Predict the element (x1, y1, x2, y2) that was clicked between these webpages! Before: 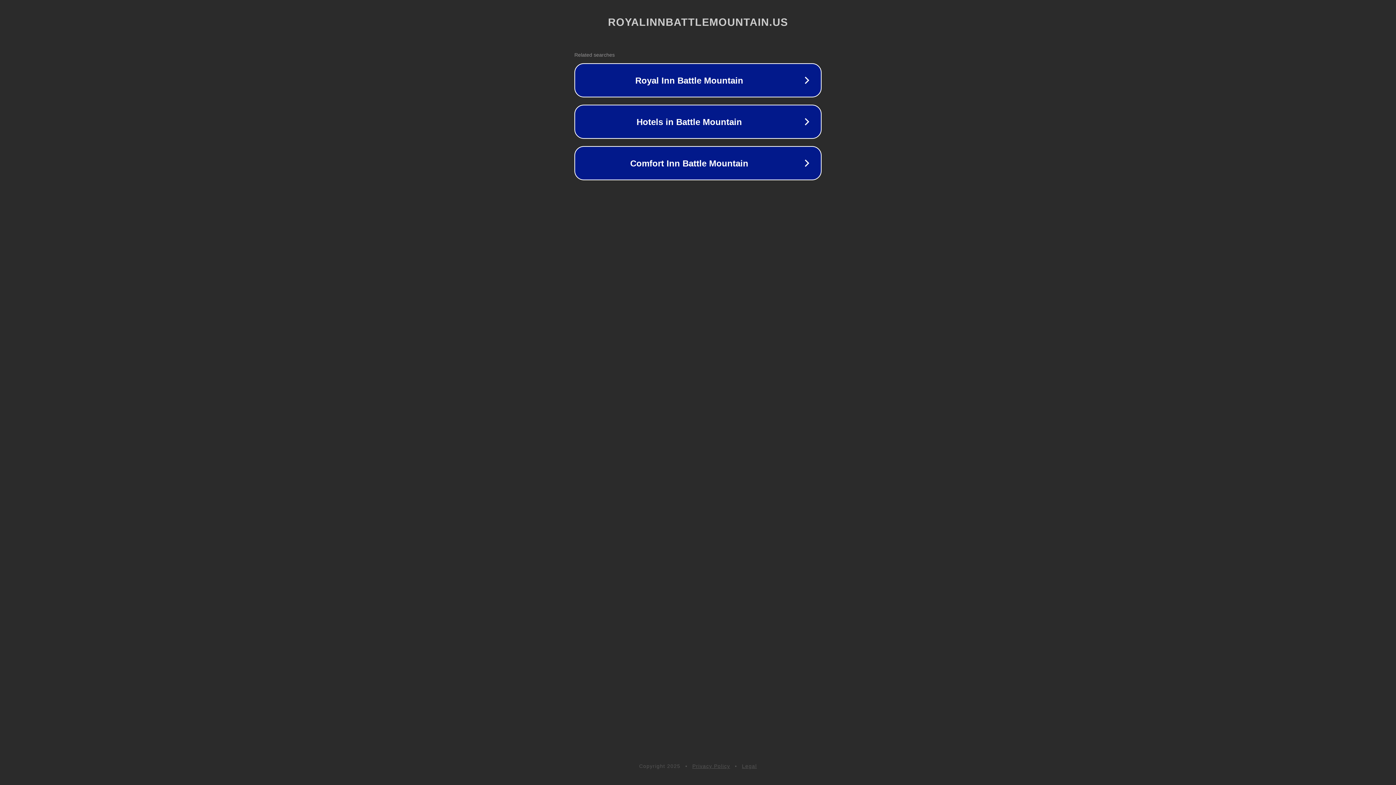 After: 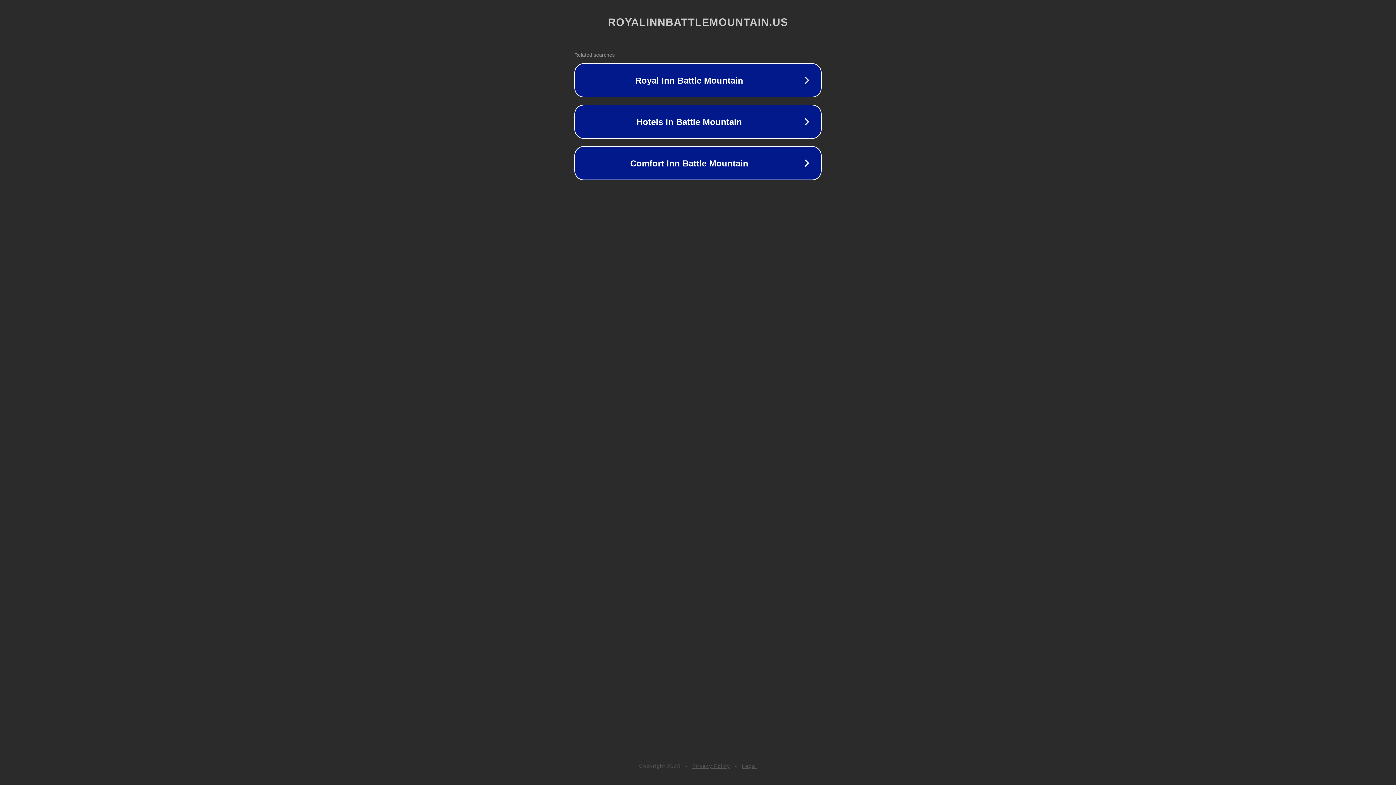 Action: bbox: (742, 763, 757, 769) label: Legal